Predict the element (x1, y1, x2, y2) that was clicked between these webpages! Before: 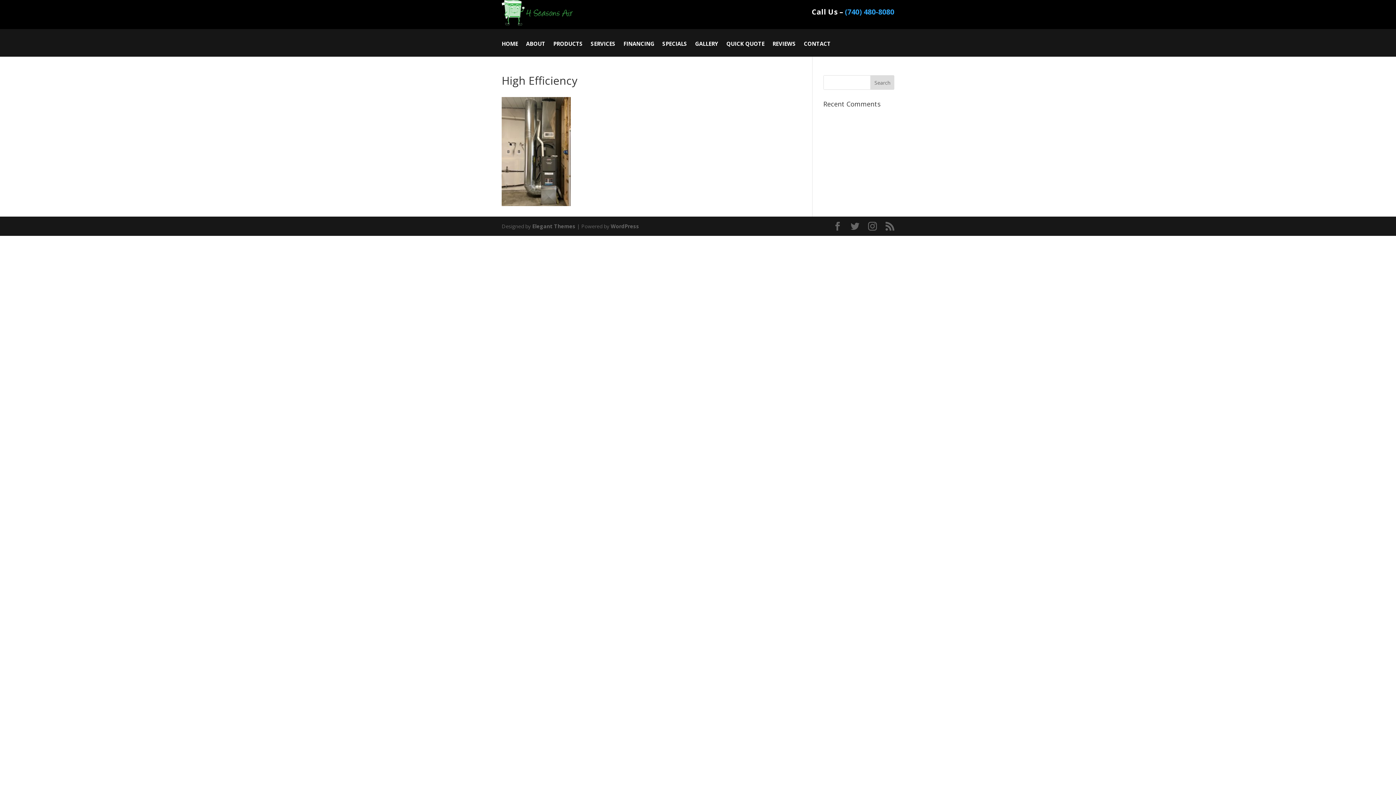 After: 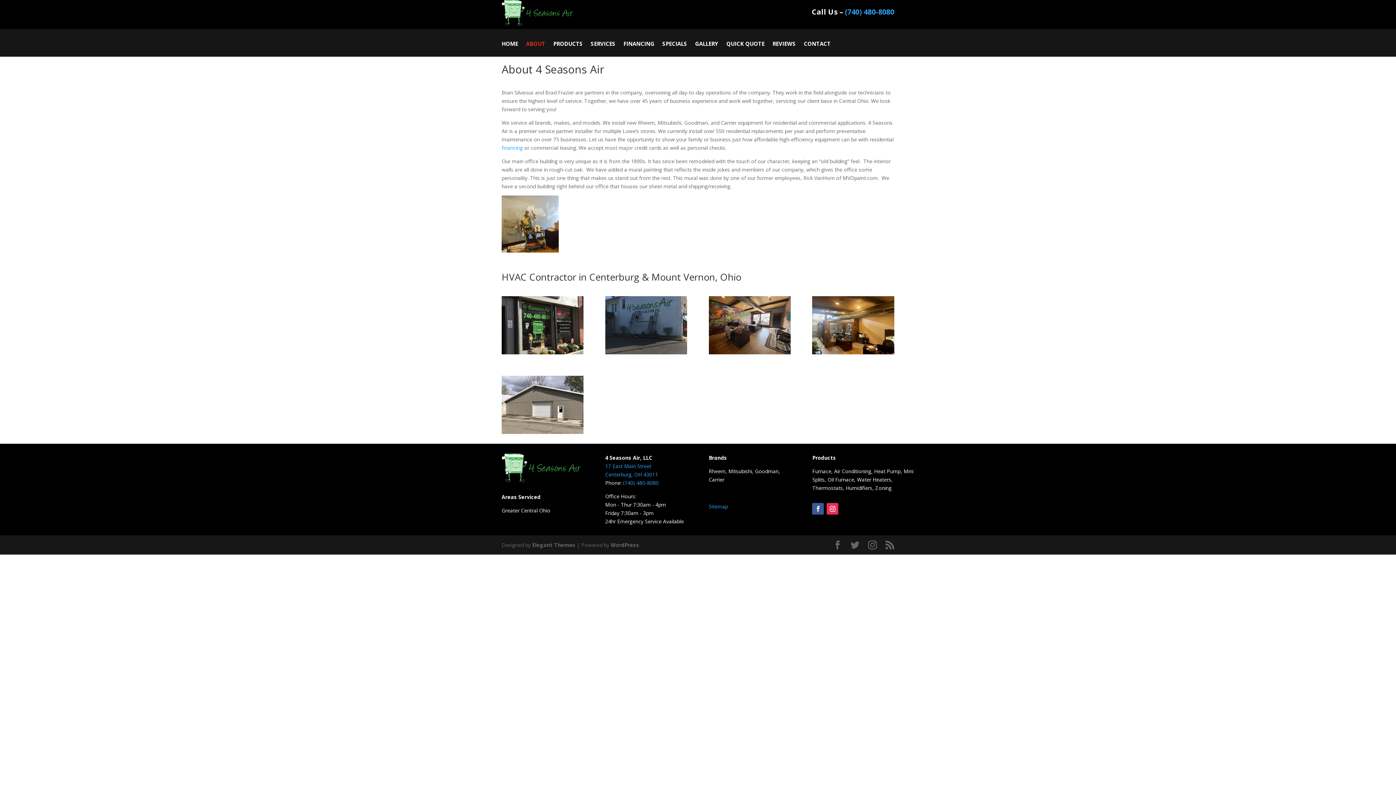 Action: label: ABOUT bbox: (526, 41, 545, 56)